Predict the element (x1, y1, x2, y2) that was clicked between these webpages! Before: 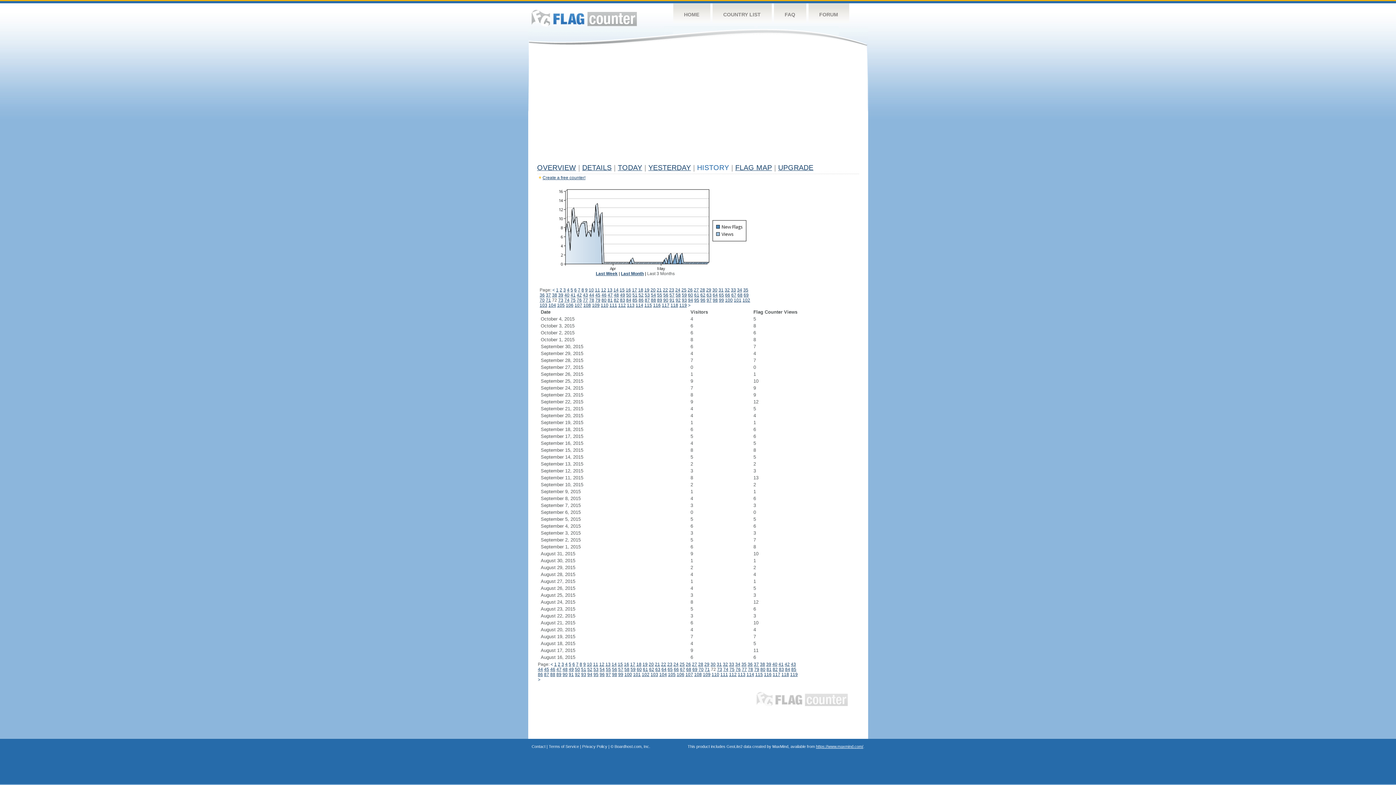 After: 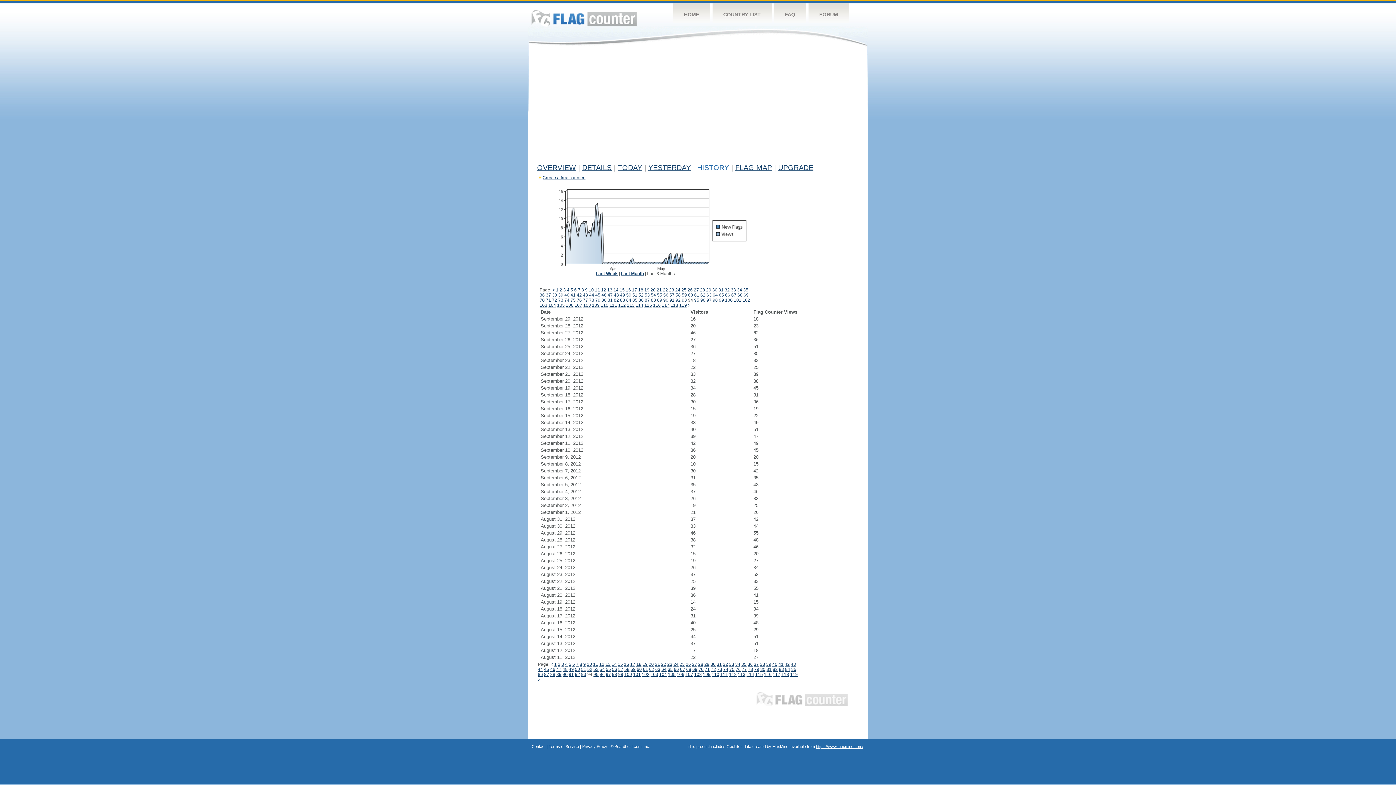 Action: bbox: (688, 297, 693, 302) label: 94